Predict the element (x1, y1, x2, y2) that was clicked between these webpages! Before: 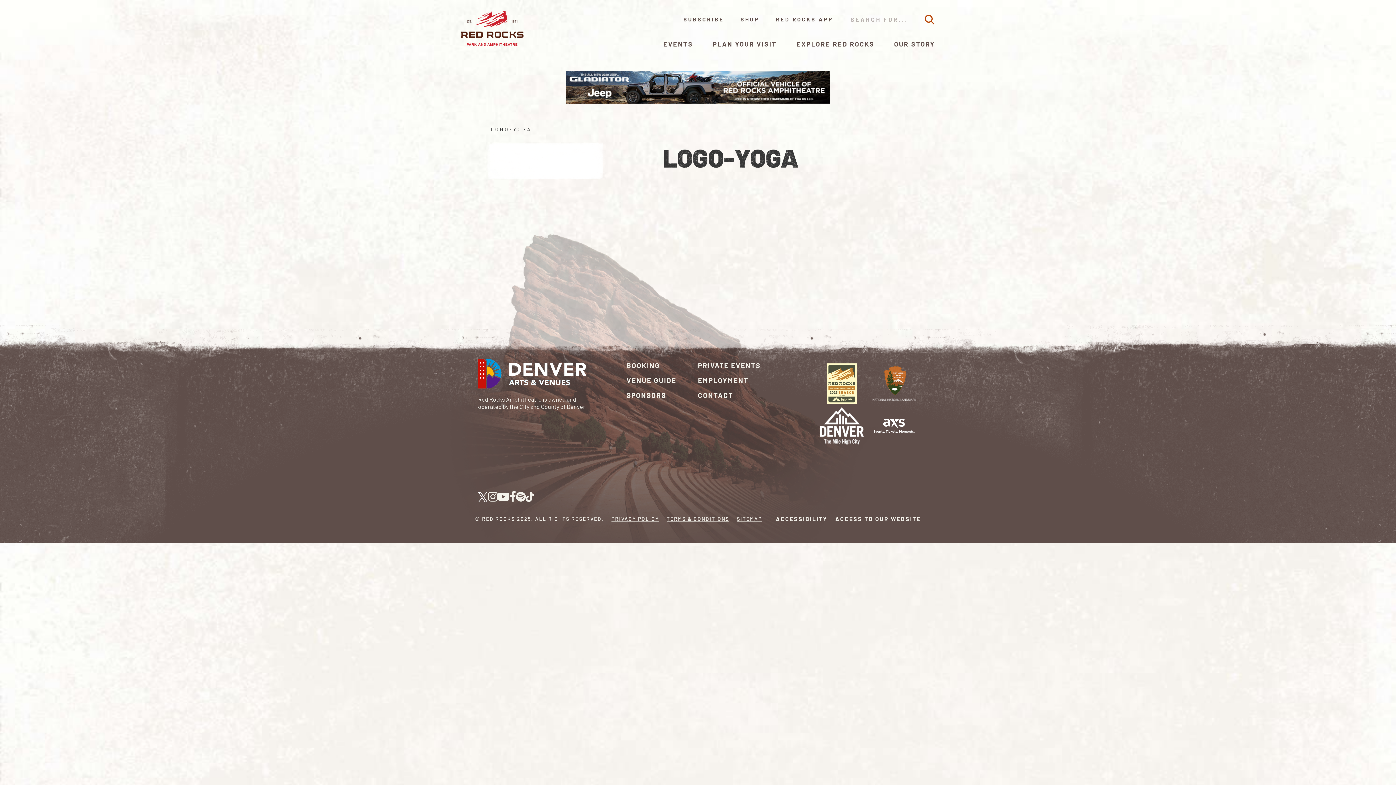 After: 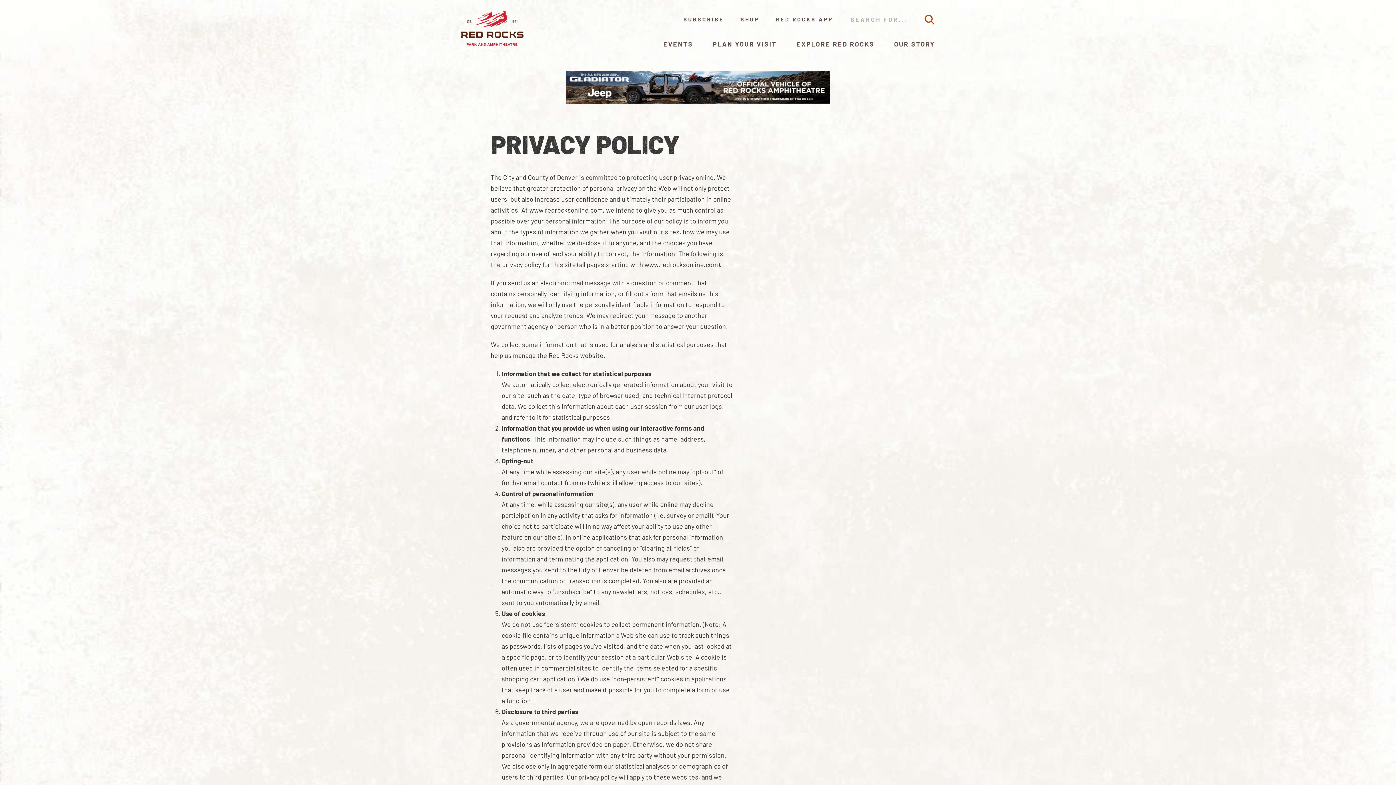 Action: label: PRIVACY POLICY bbox: (611, 516, 659, 522)